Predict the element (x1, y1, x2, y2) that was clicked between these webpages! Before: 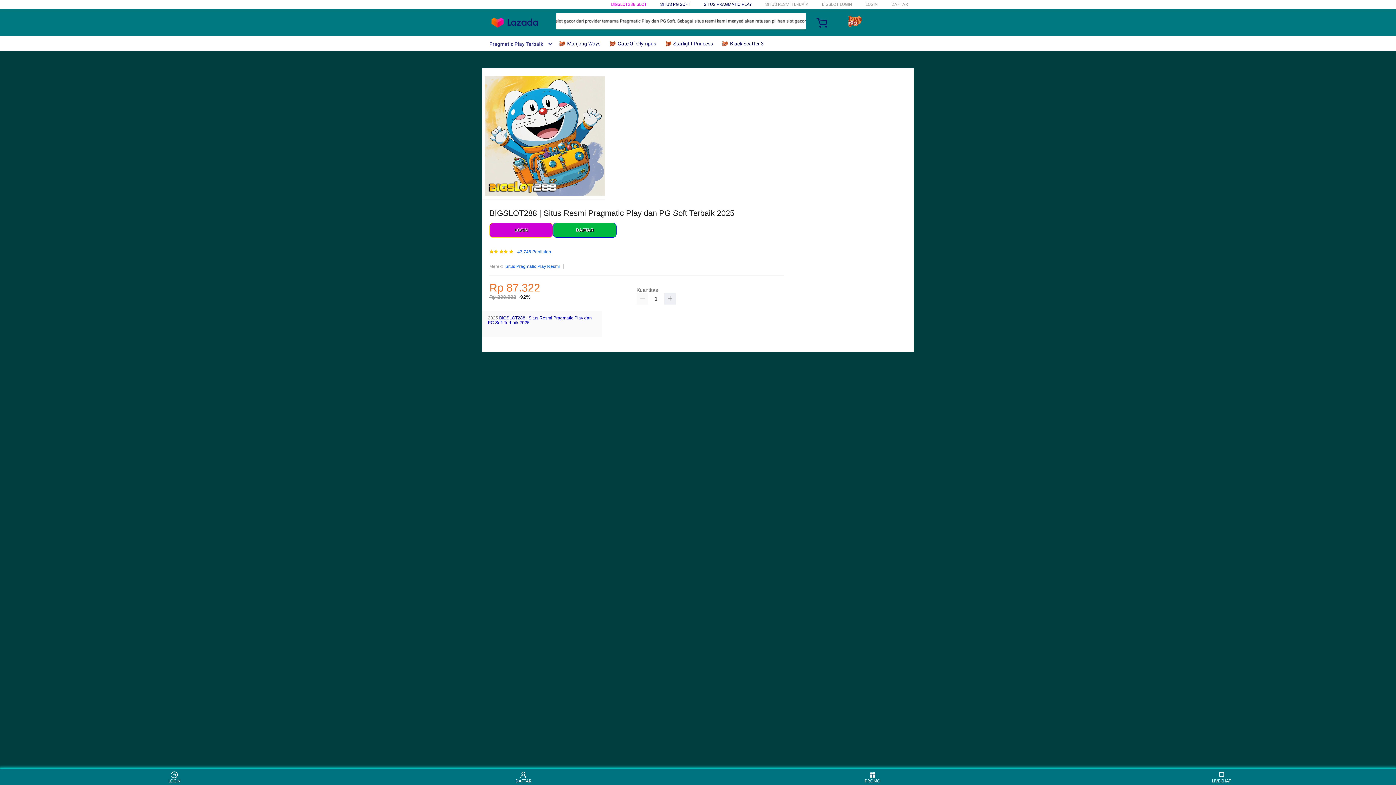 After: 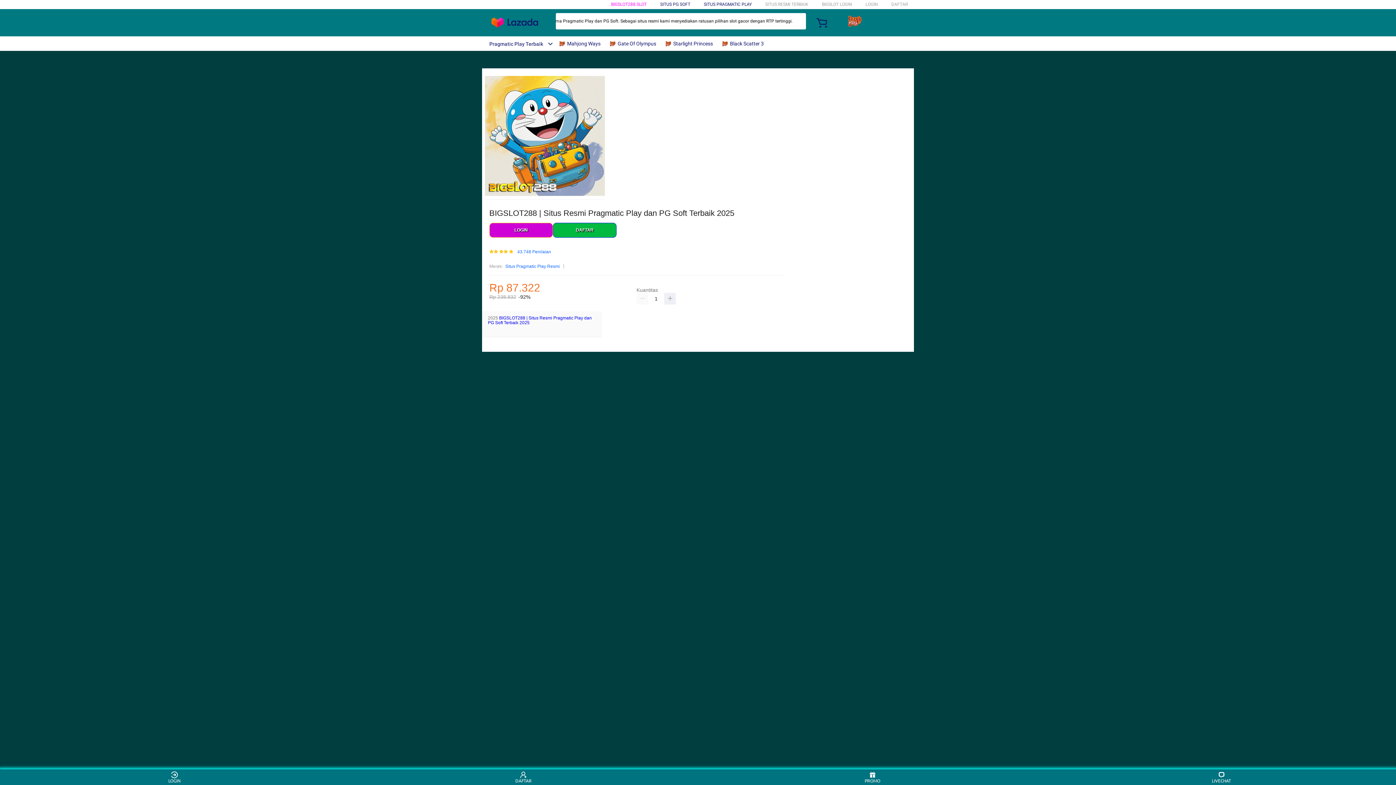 Action: label:  Starlight Princess bbox: (664, 36, 716, 50)